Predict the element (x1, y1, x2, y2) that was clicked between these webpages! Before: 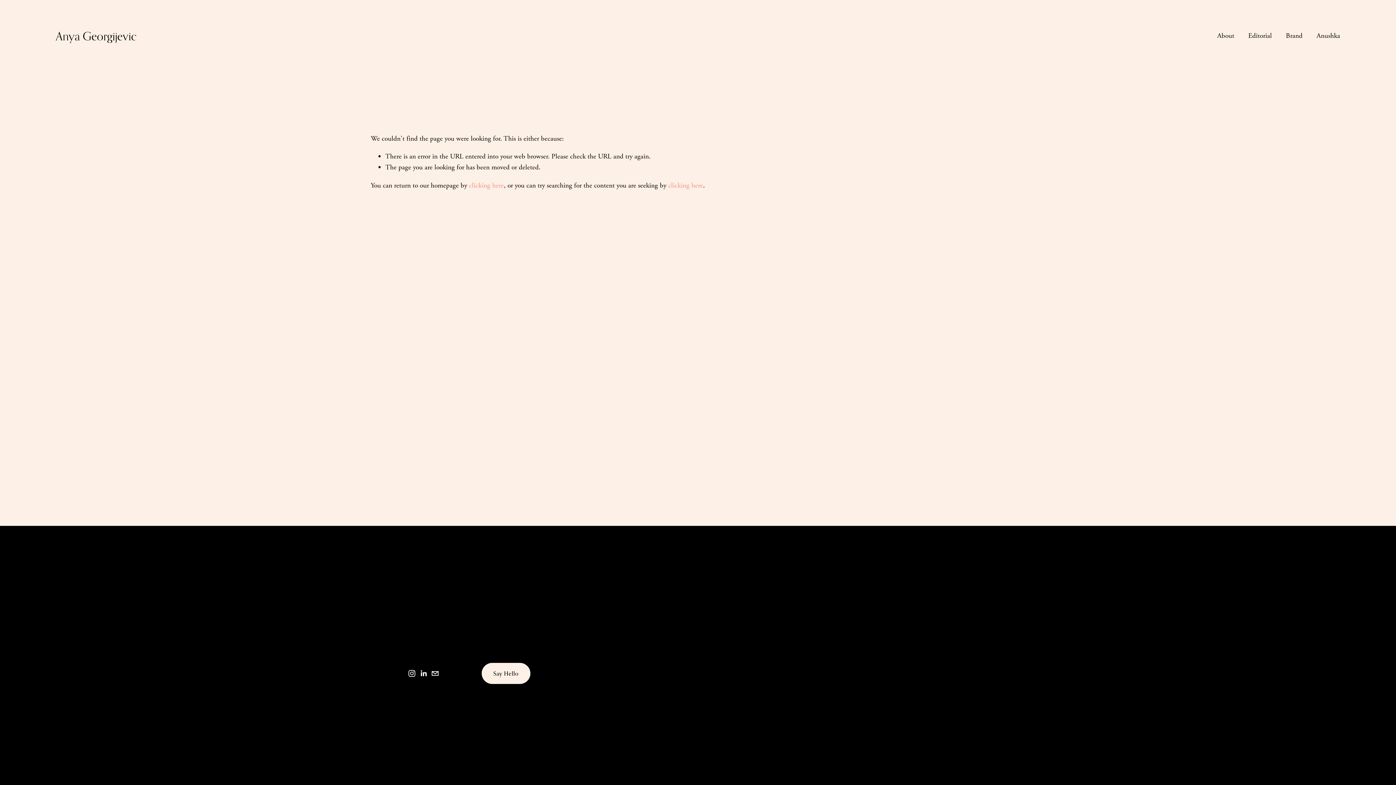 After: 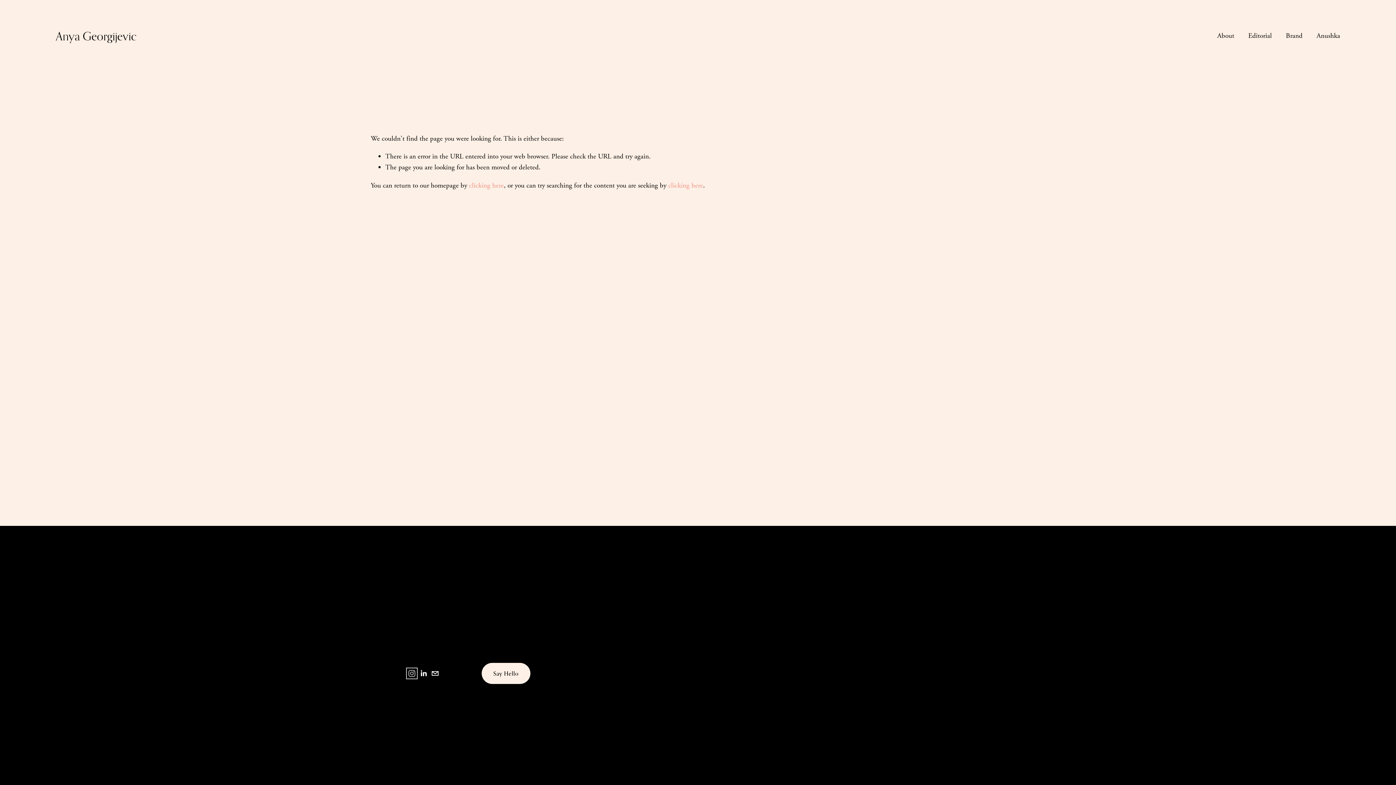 Action: bbox: (408, 670, 415, 677) label: Instagram